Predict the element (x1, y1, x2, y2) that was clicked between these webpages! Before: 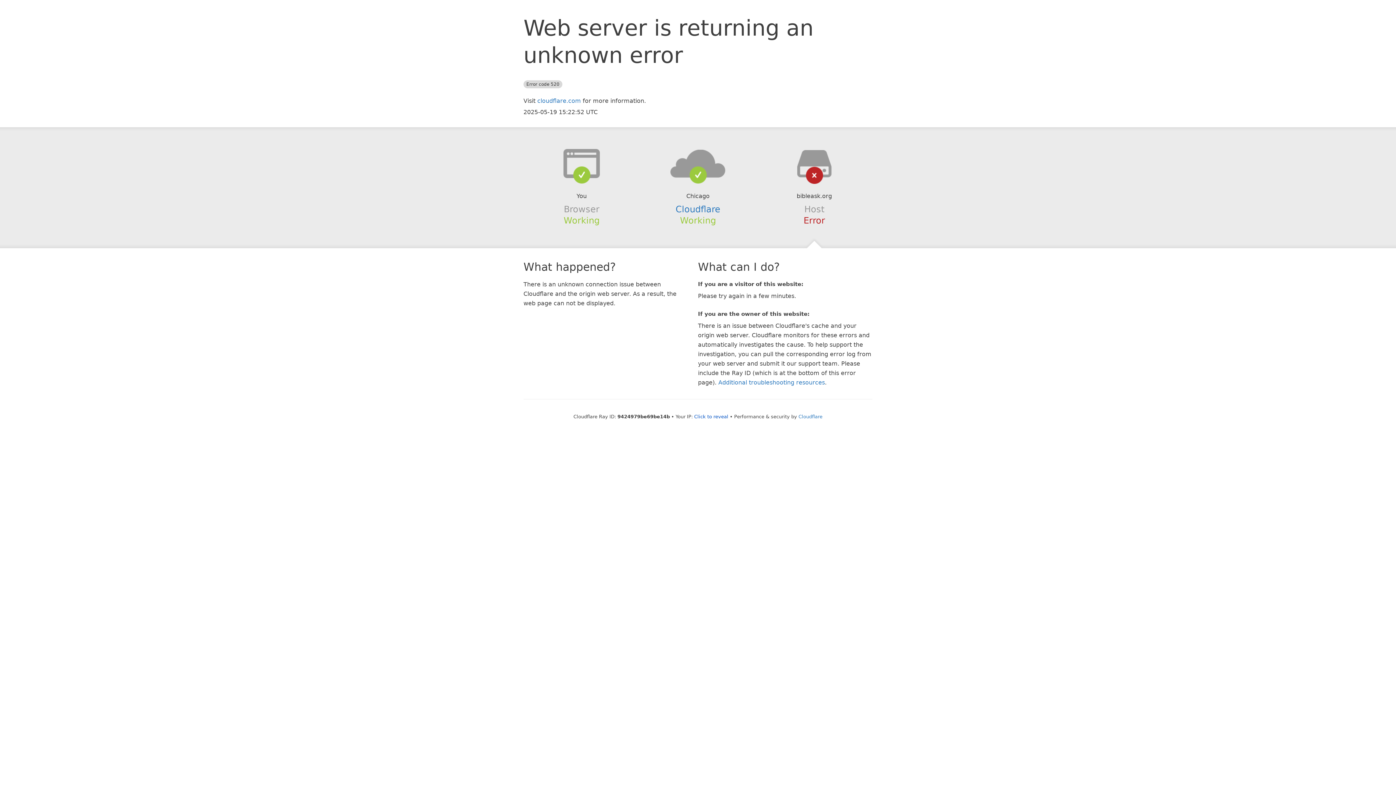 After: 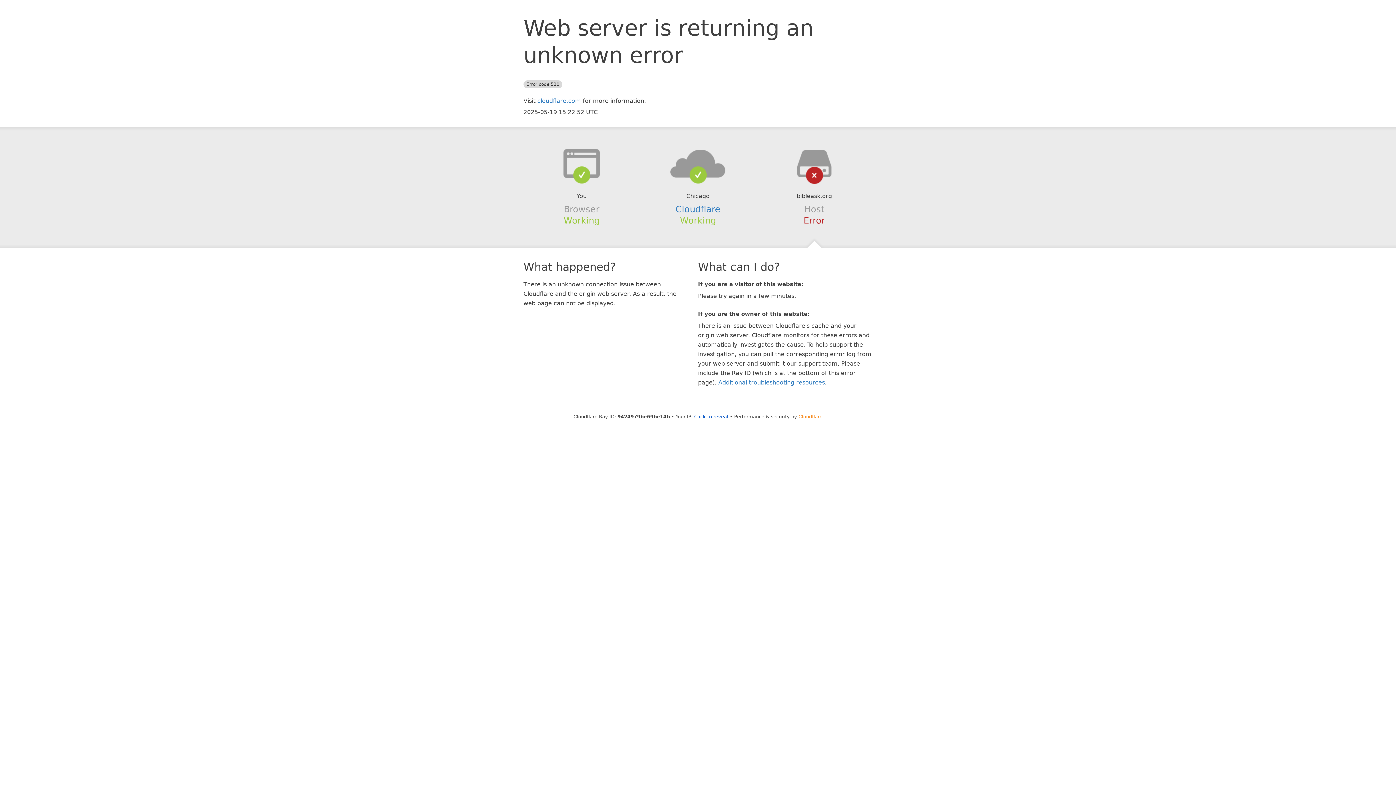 Action: bbox: (798, 414, 822, 419) label: Cloudflare